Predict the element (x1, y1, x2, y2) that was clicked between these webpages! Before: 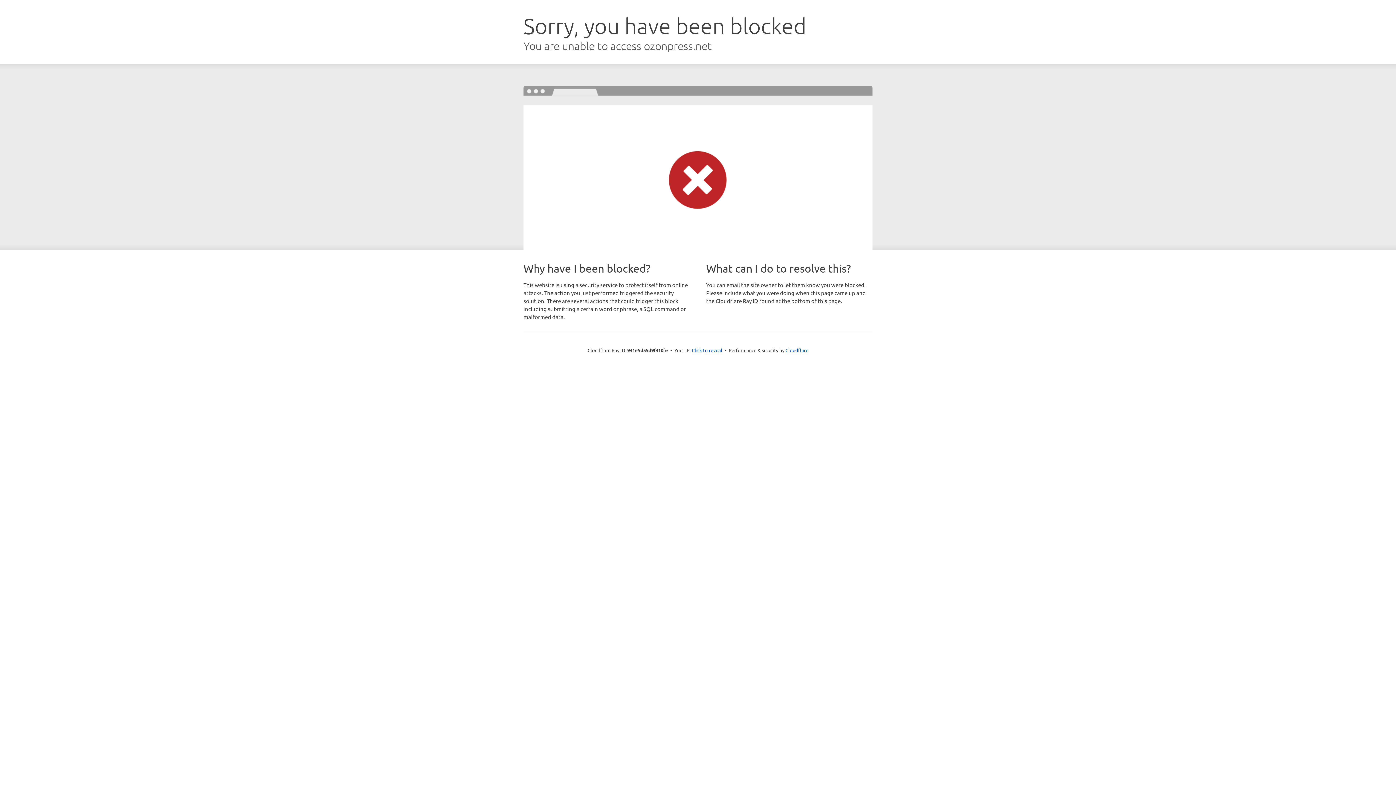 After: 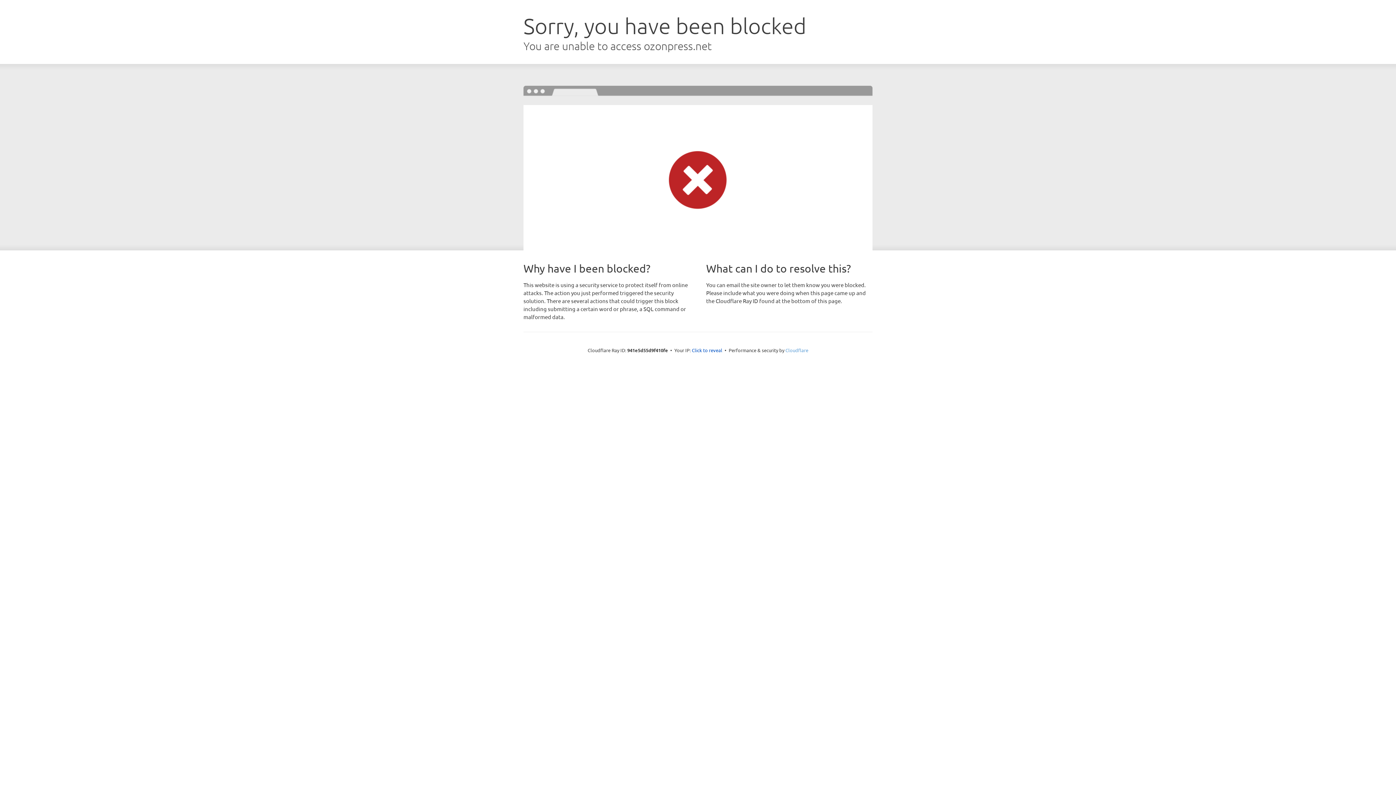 Action: bbox: (785, 347, 808, 353) label: Cloudflare